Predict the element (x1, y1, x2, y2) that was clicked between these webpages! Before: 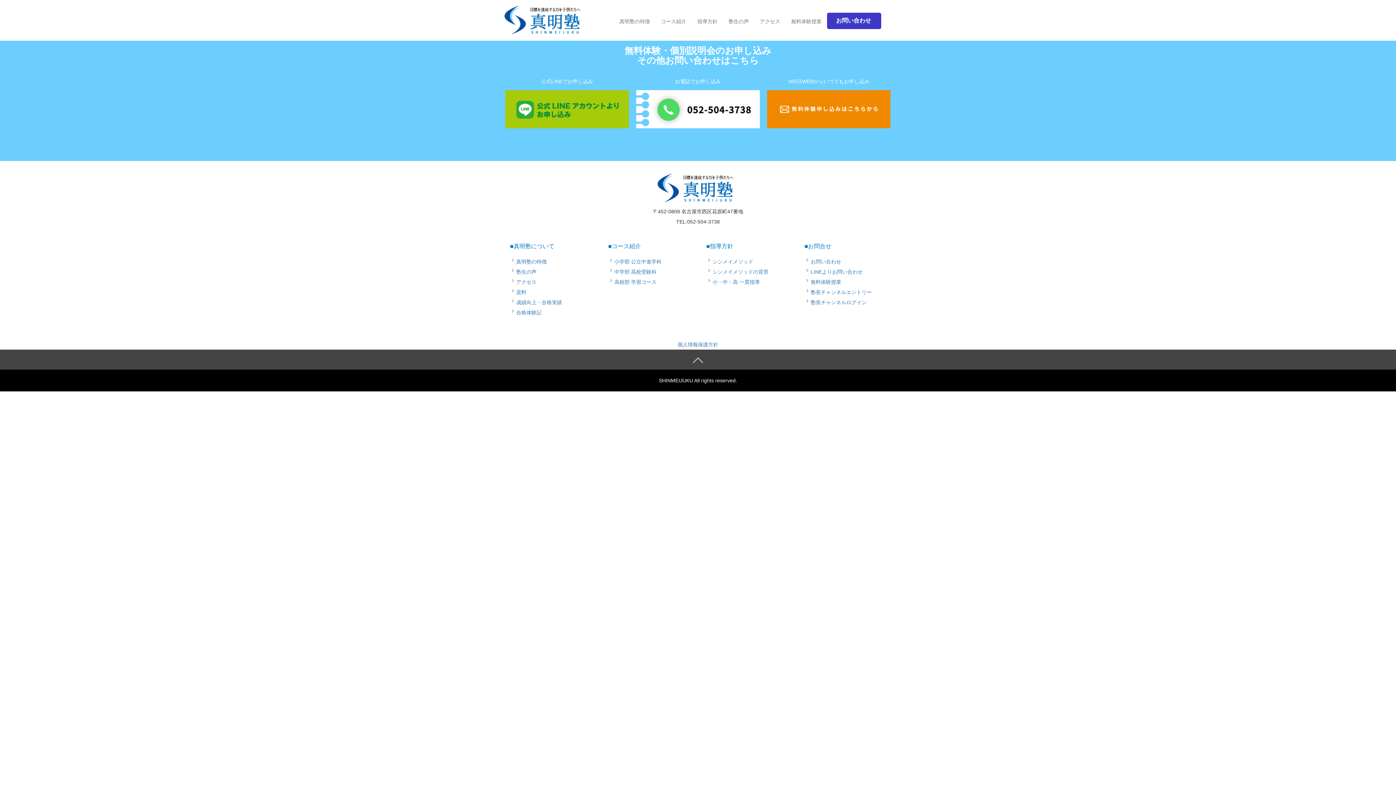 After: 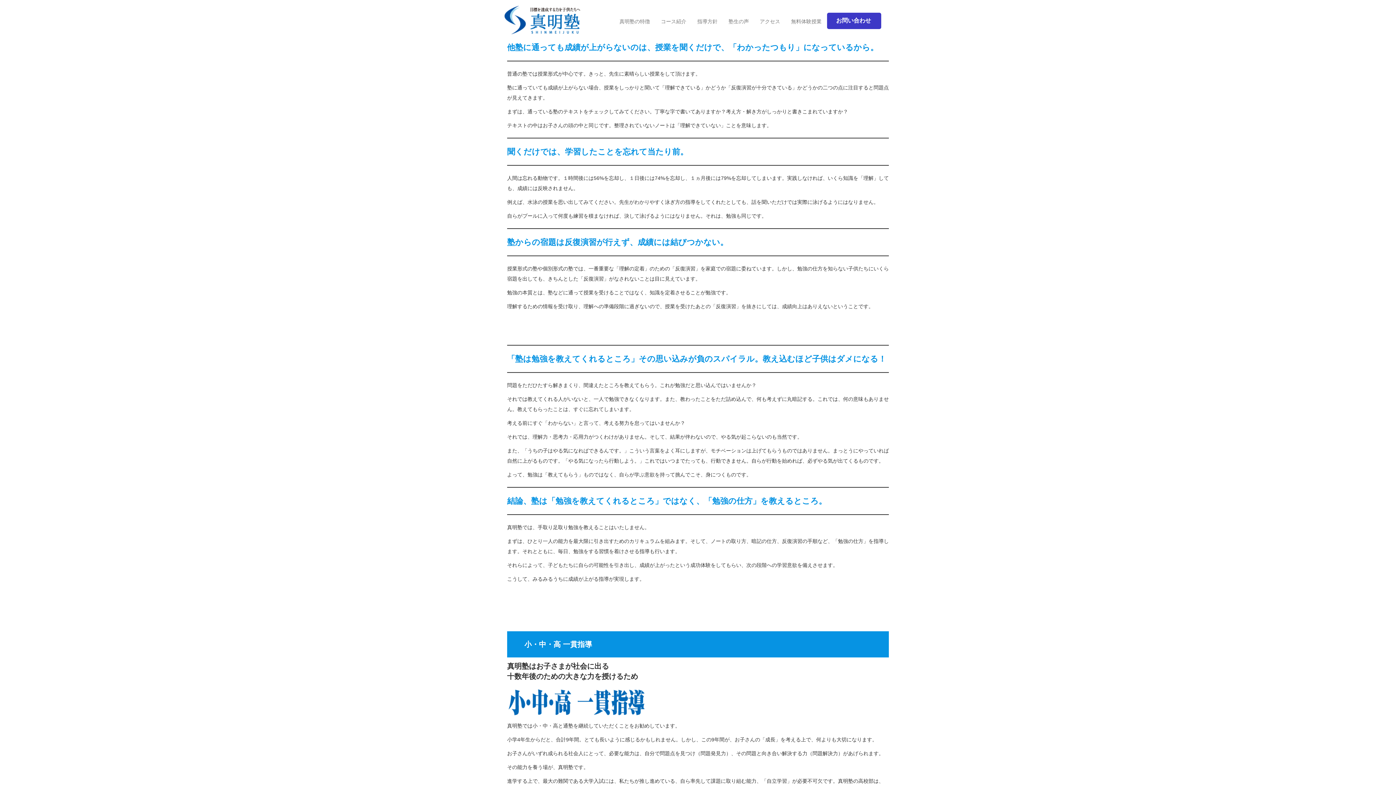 Action: label: シンメイメソッドの背景 bbox: (712, 269, 768, 274)